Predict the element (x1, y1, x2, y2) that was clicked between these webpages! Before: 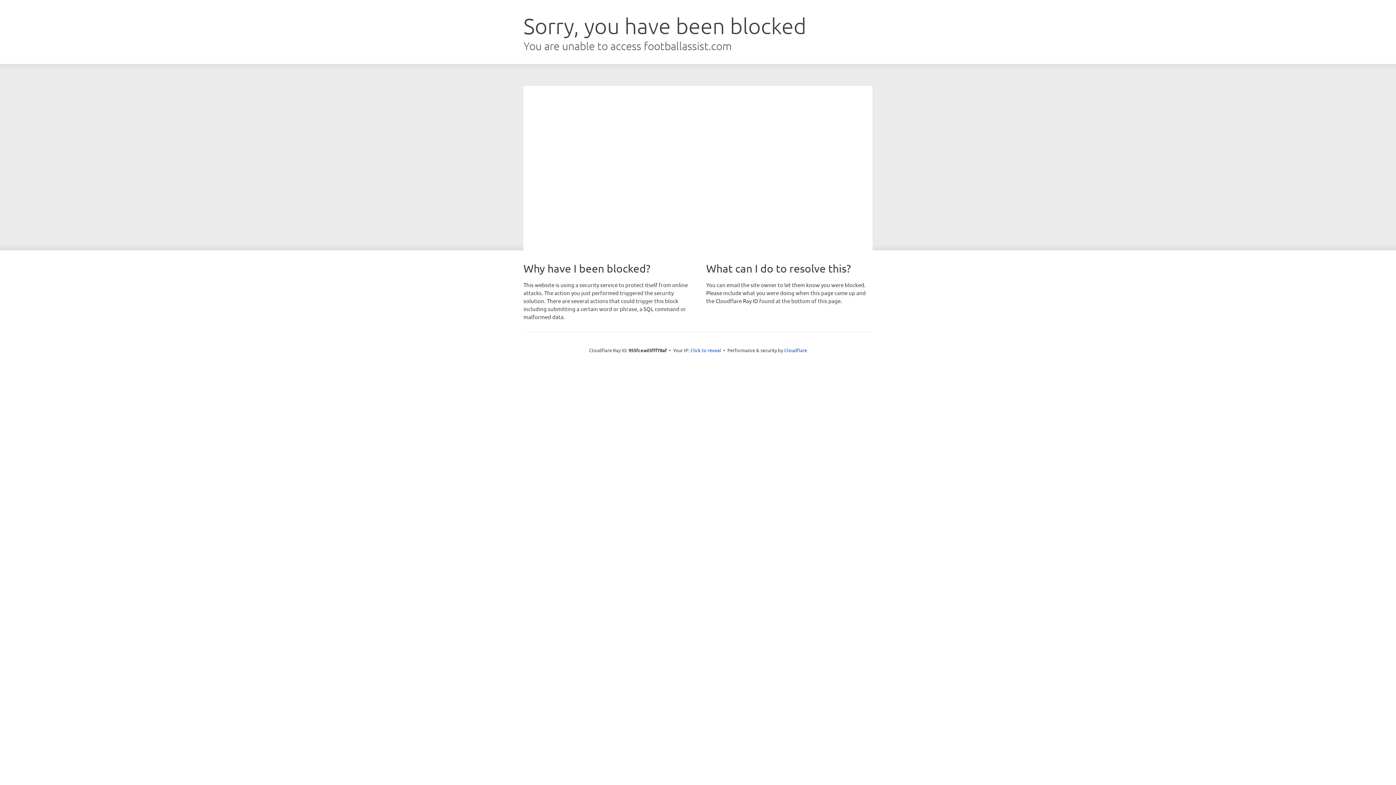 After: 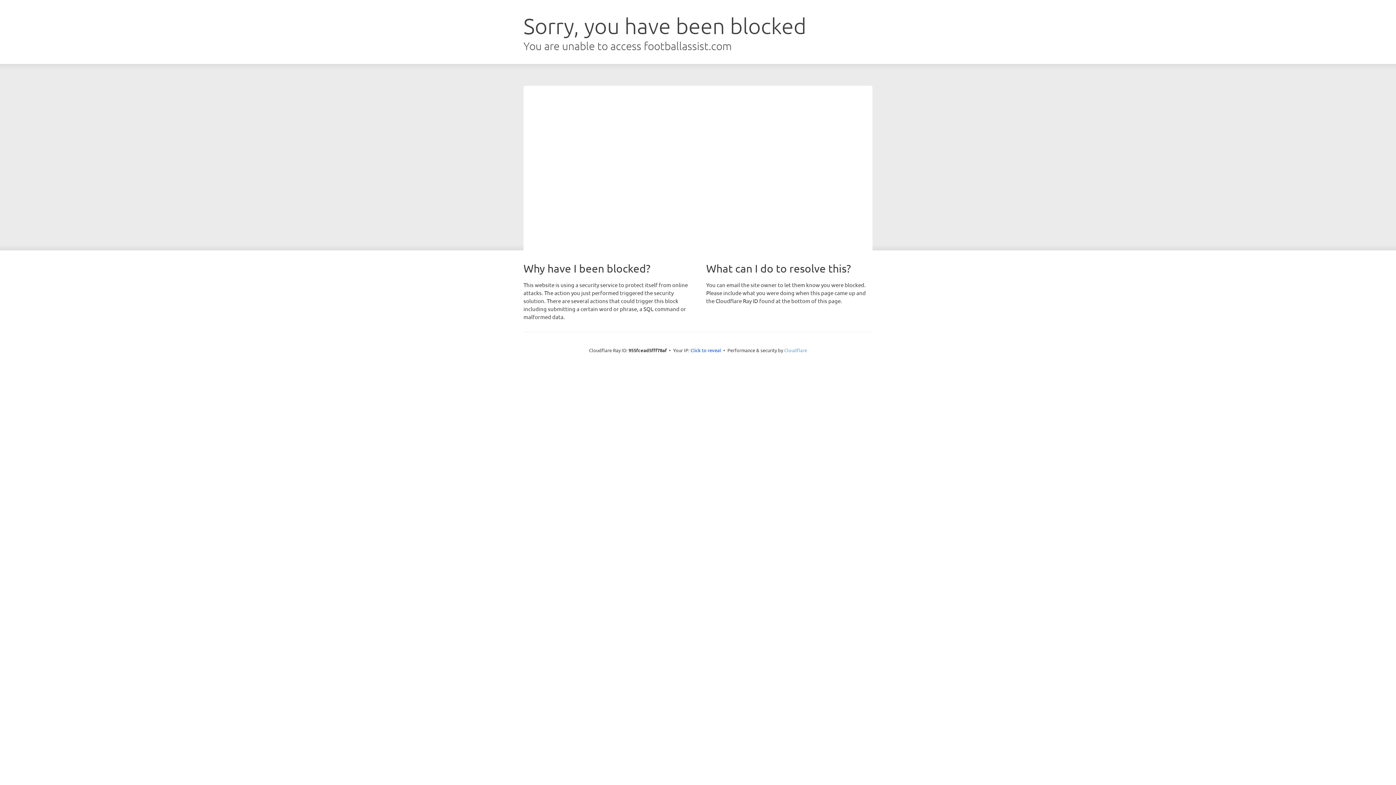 Action: bbox: (784, 347, 807, 353) label: Cloudflare